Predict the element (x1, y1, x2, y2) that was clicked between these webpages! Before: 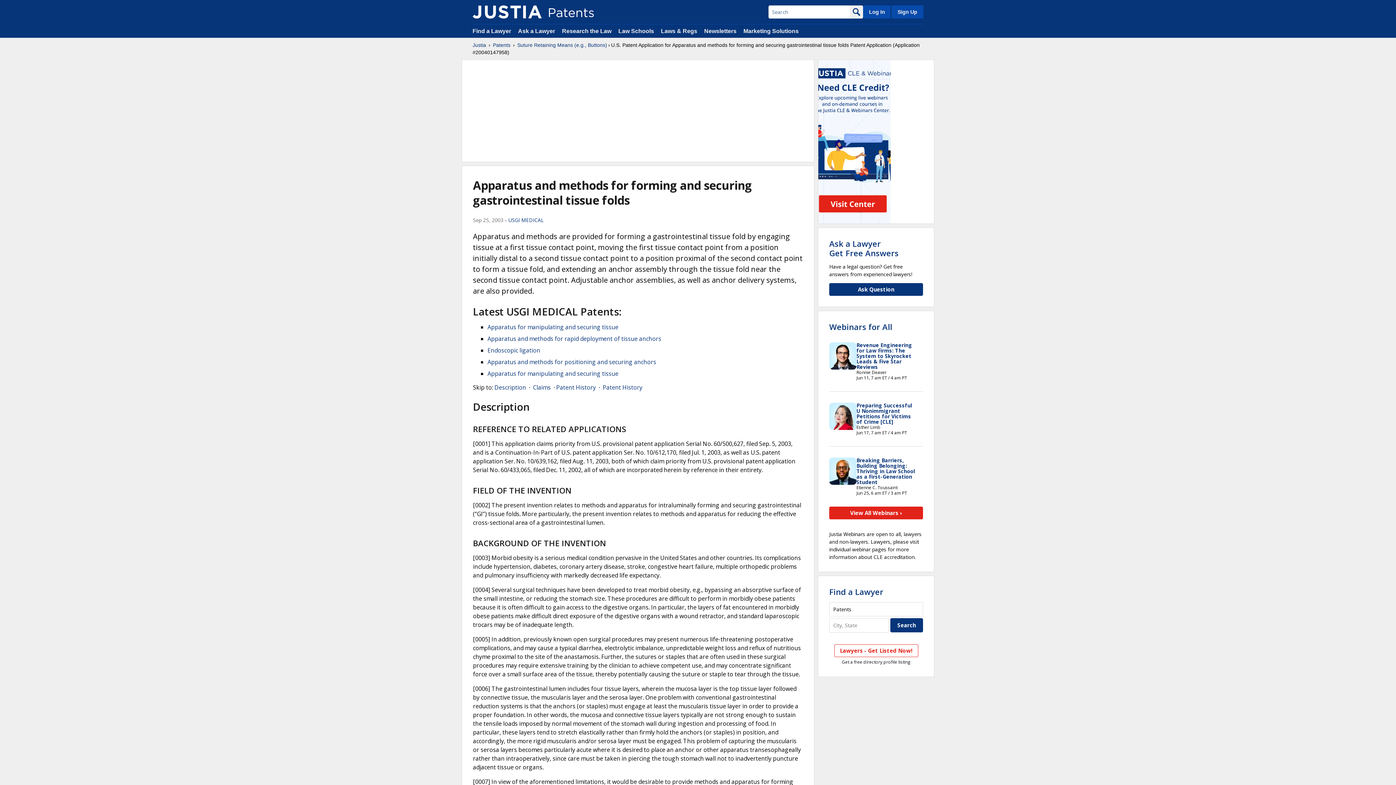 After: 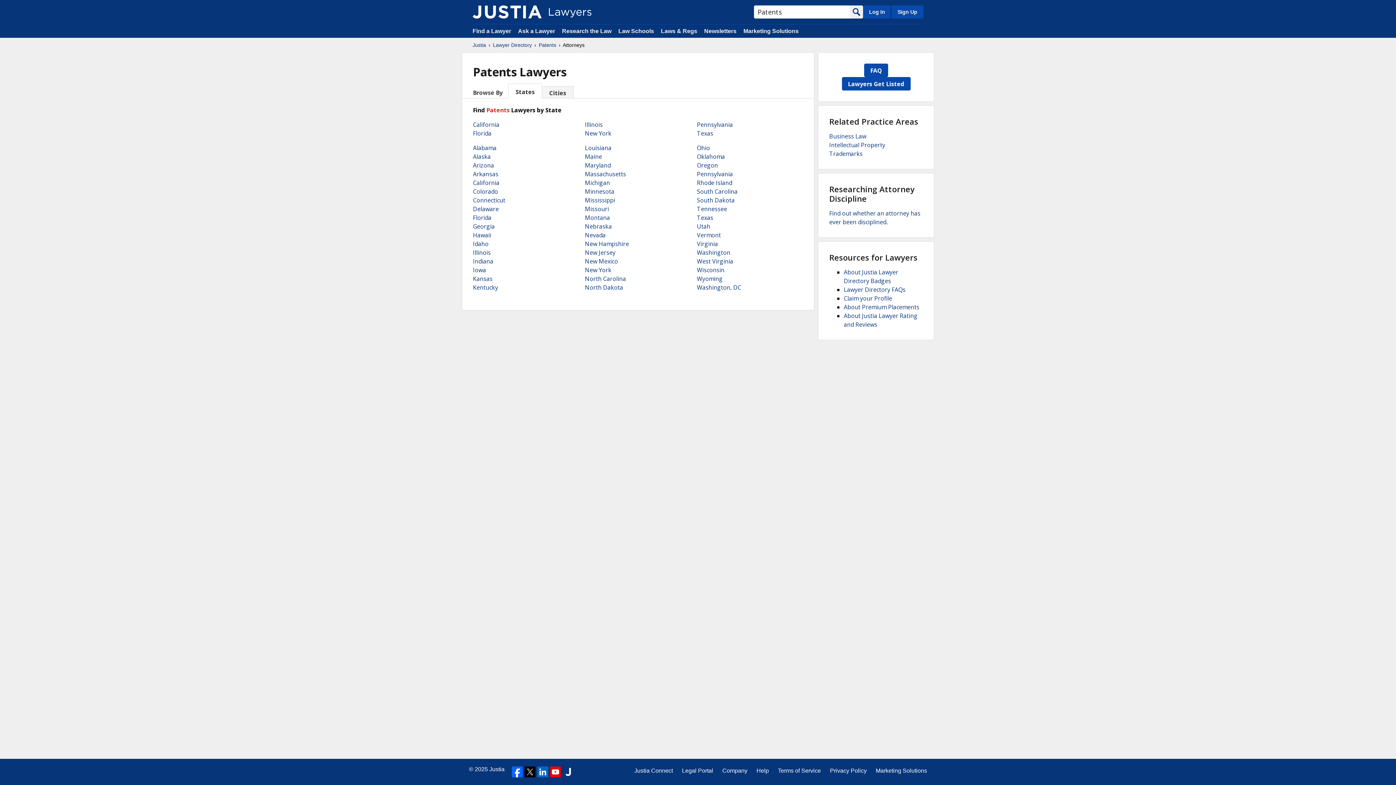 Action: bbox: (829, 586, 883, 597) label: Find a Lawyer